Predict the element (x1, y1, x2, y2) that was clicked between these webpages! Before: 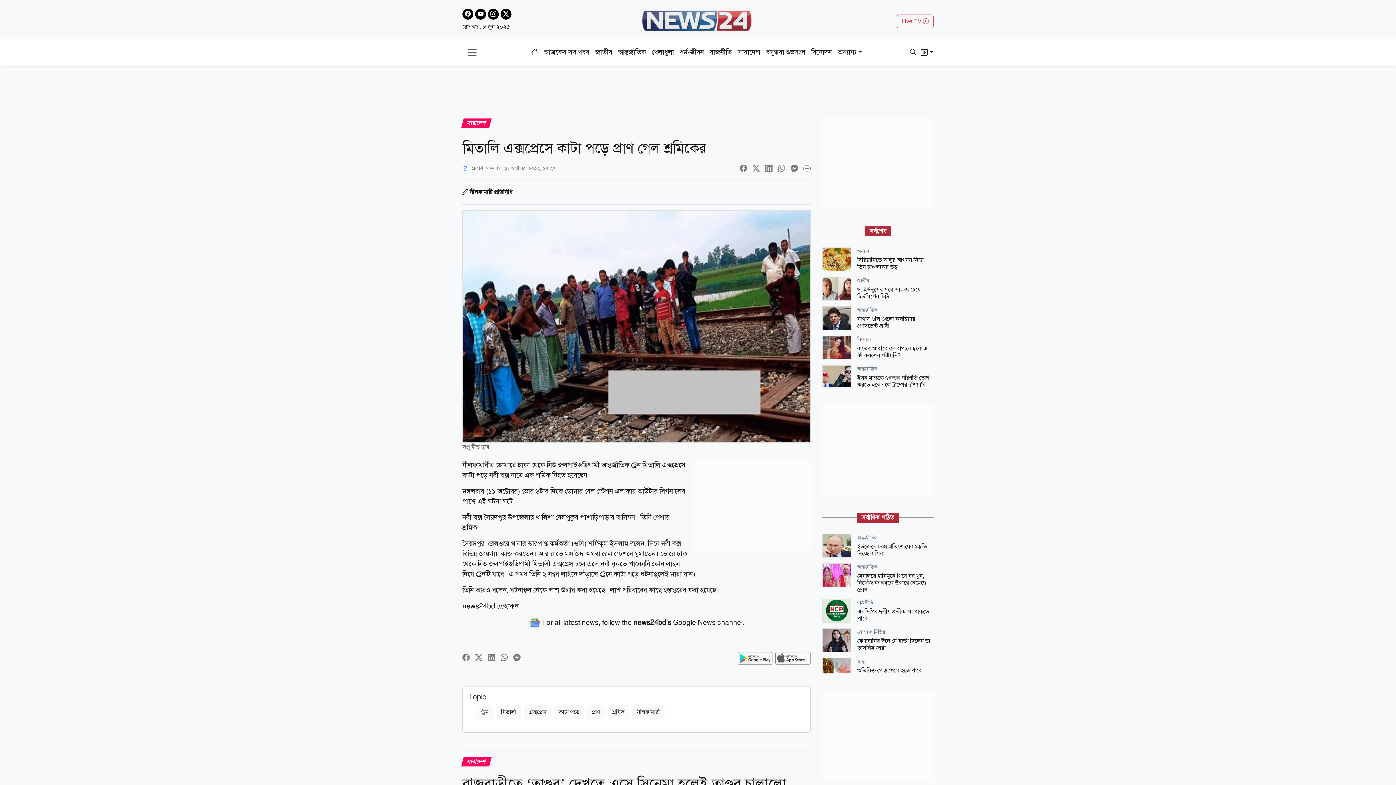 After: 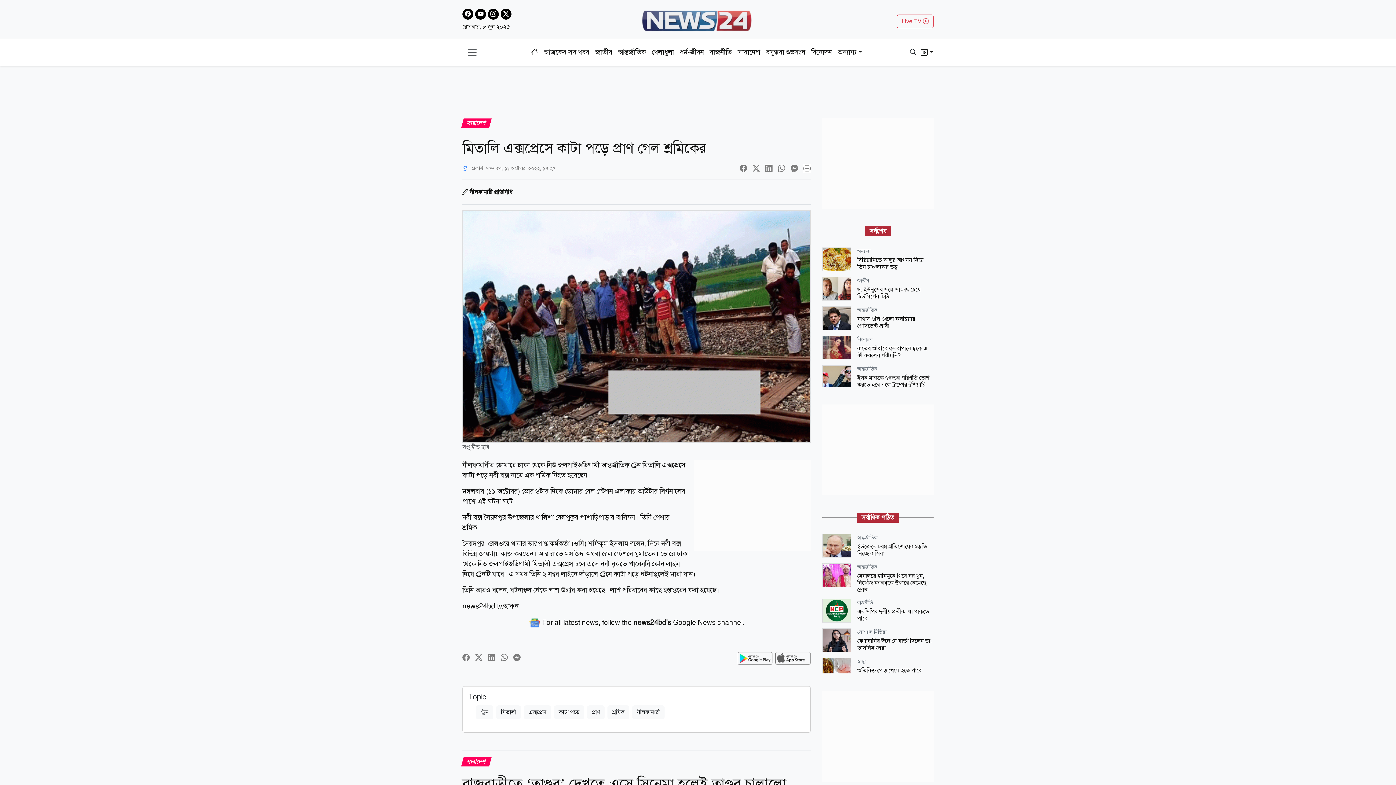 Action: bbox: (790, 164, 798, 173)